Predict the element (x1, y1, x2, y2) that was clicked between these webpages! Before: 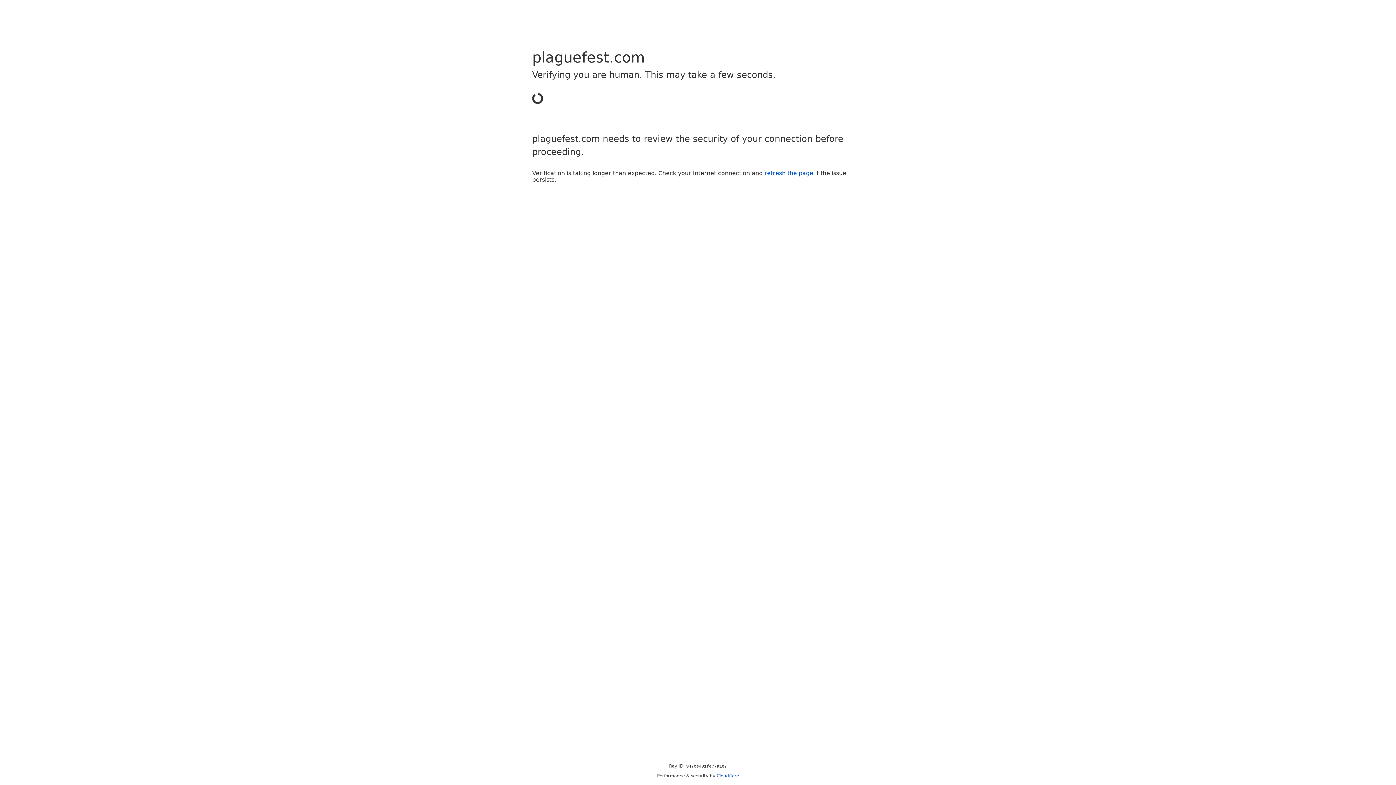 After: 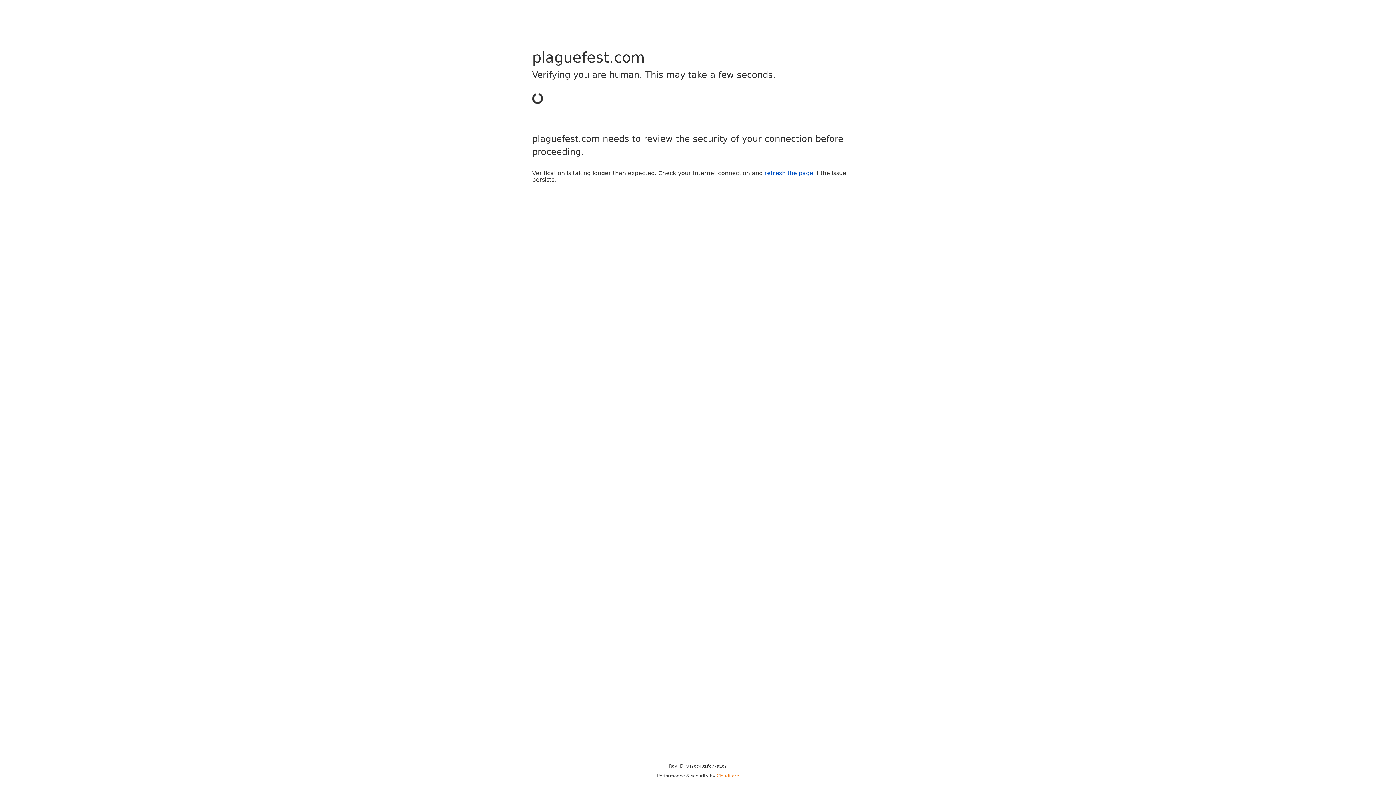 Action: label: Cloudflare bbox: (716, 773, 739, 778)